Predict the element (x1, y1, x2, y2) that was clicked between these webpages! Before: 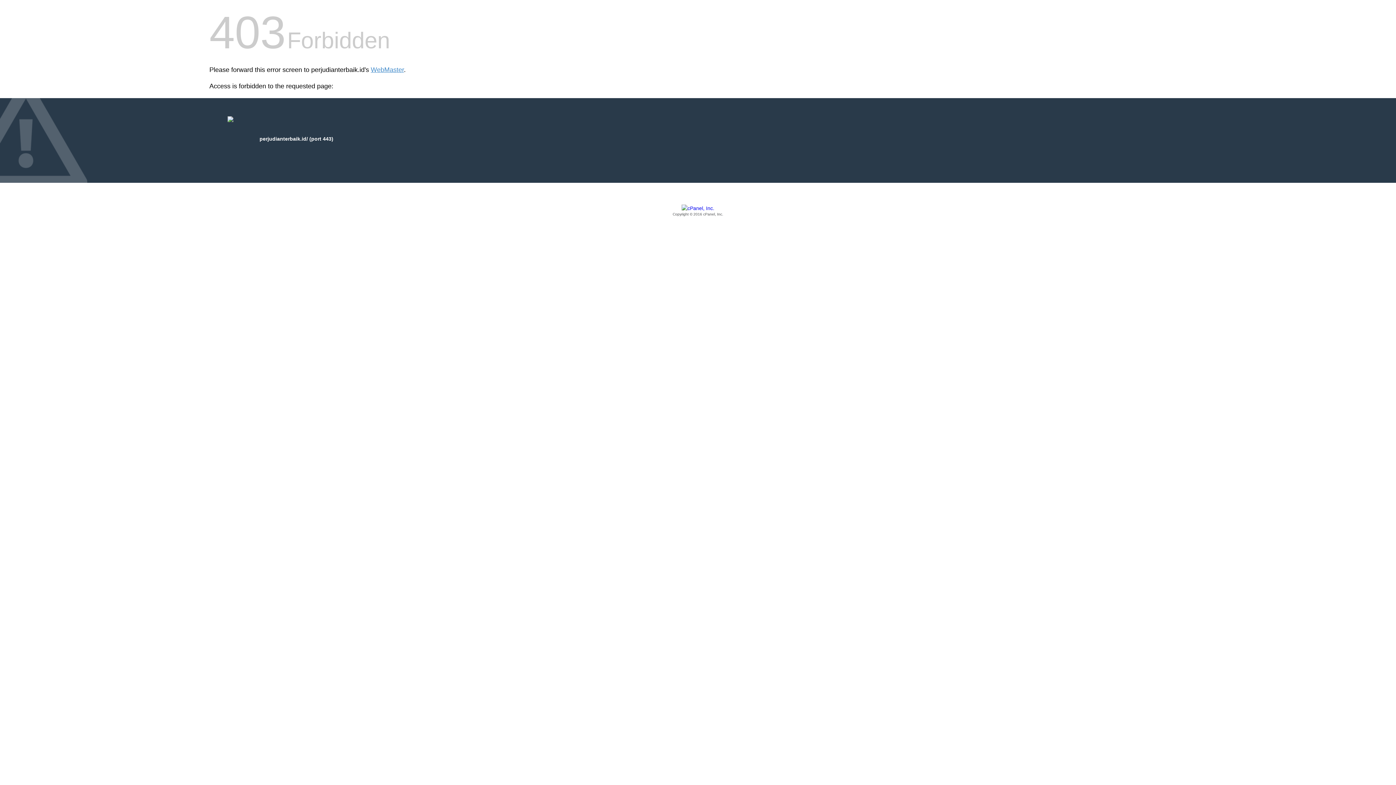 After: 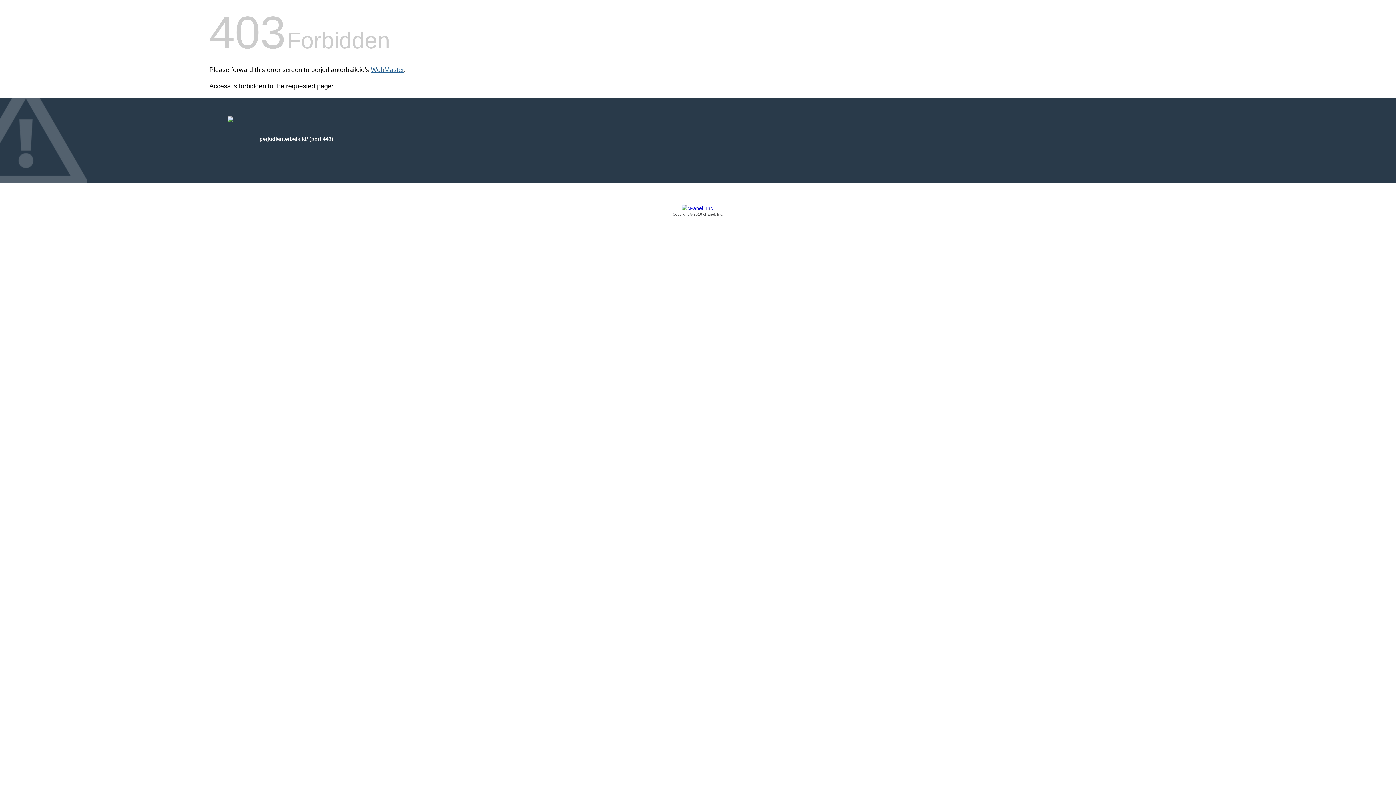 Action: bbox: (370, 66, 404, 73) label: WebMaster